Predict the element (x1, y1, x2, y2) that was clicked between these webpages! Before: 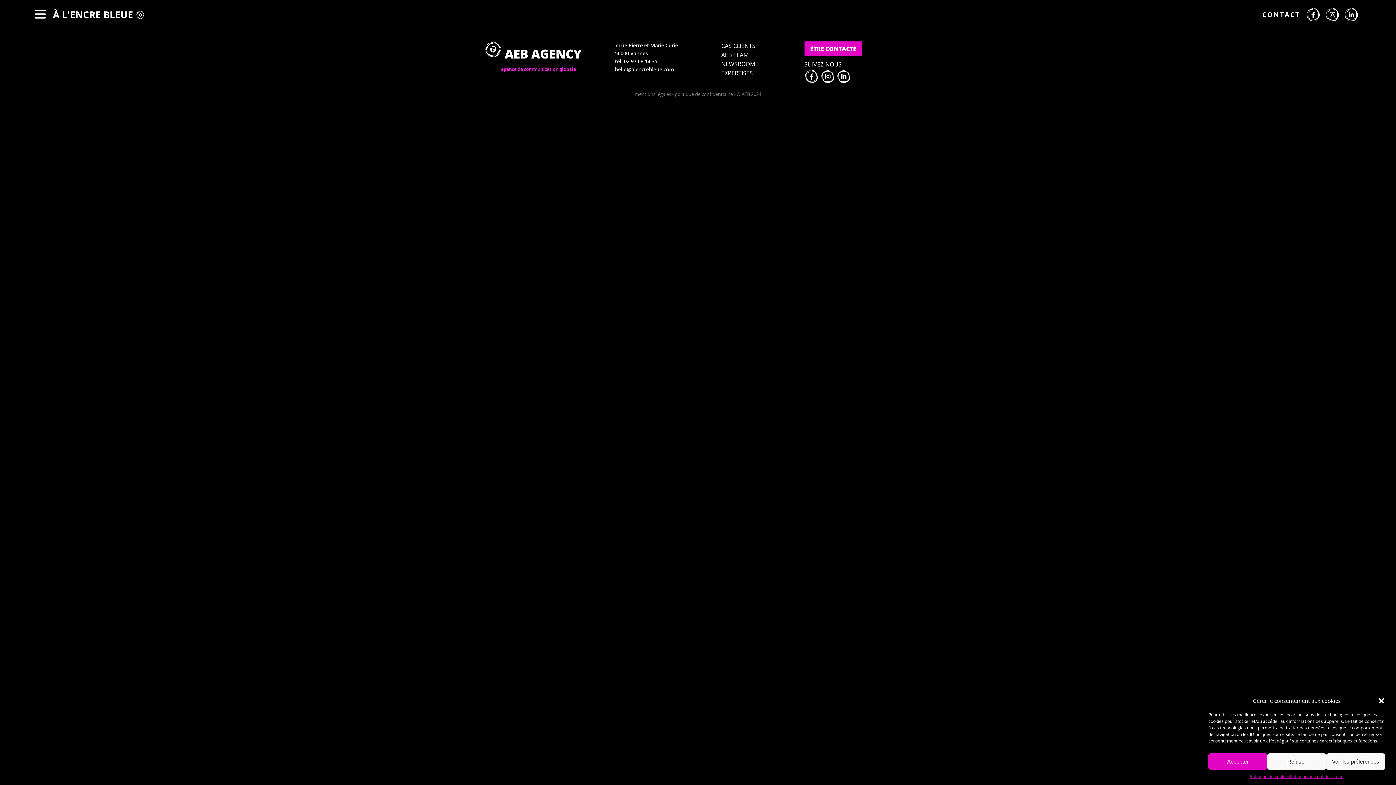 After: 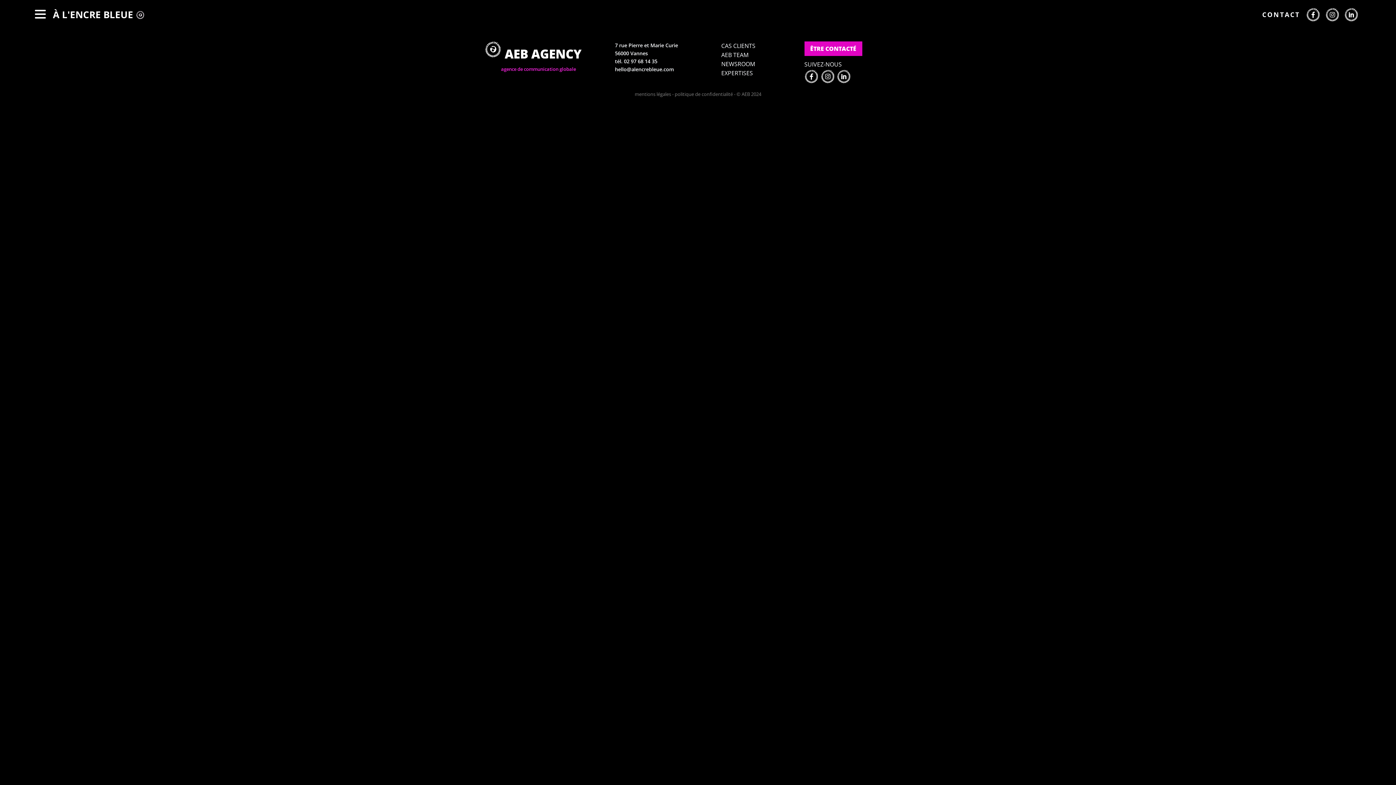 Action: bbox: (1208, 753, 1267, 770) label: Accepter